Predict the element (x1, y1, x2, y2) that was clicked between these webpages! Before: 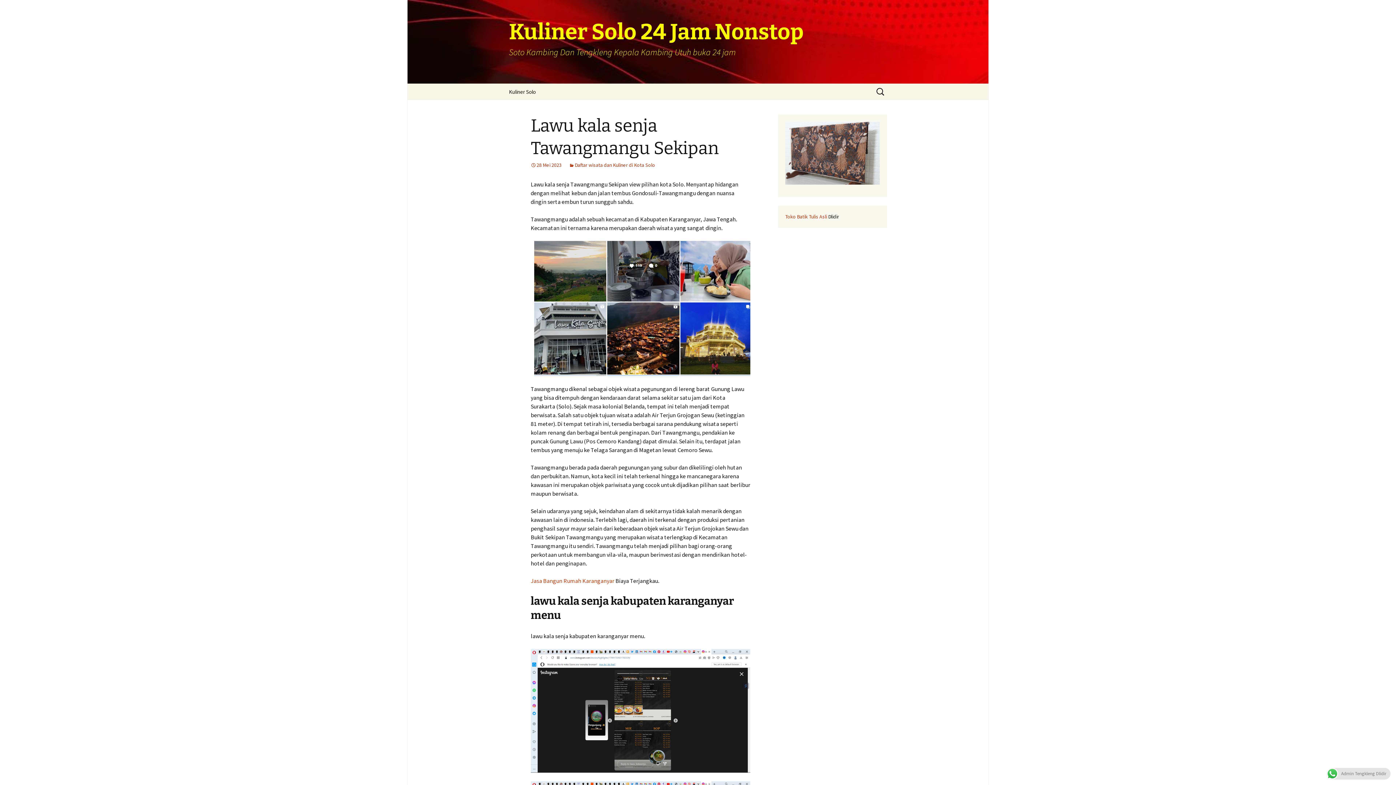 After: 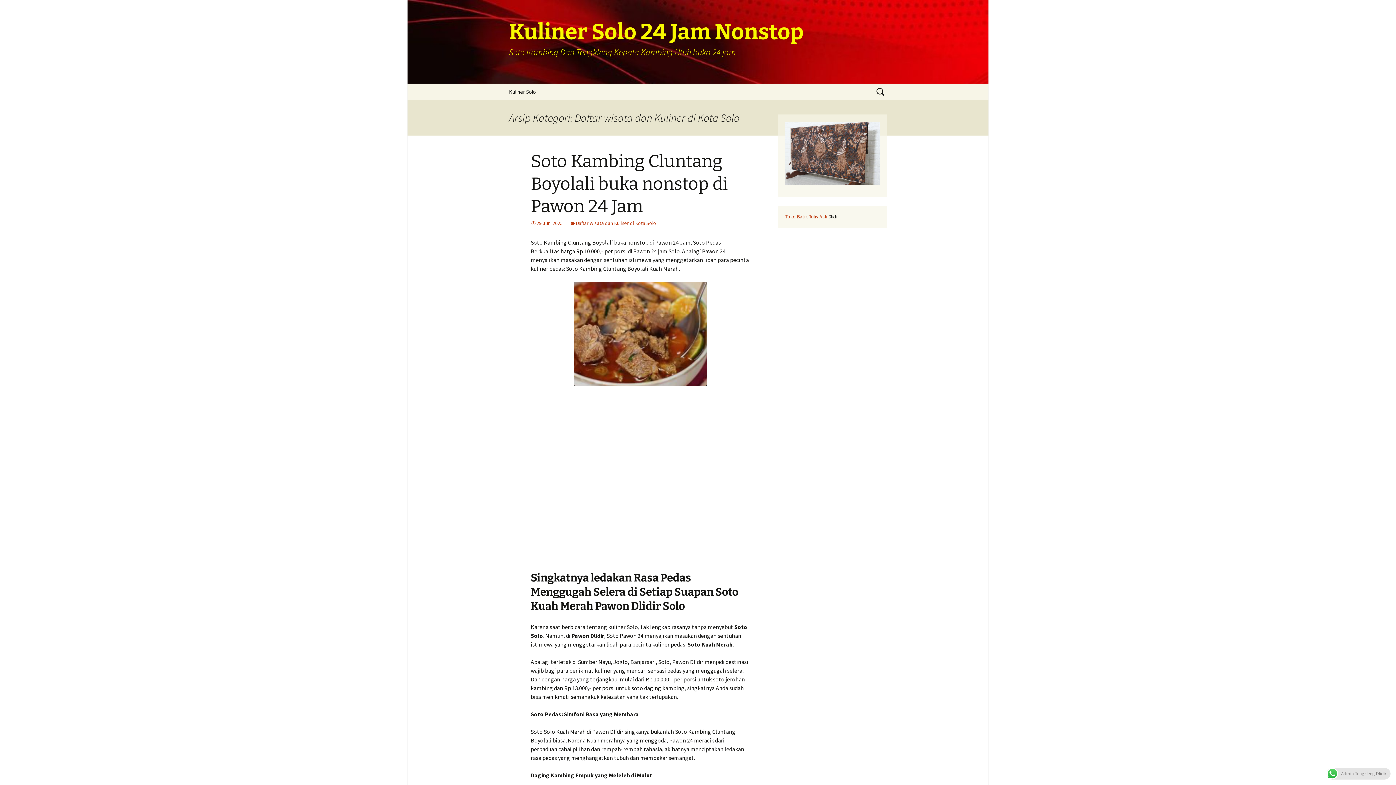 Action: bbox: (569, 161, 655, 168) label: Daftar wisata dan Kuliner di Kota Solo